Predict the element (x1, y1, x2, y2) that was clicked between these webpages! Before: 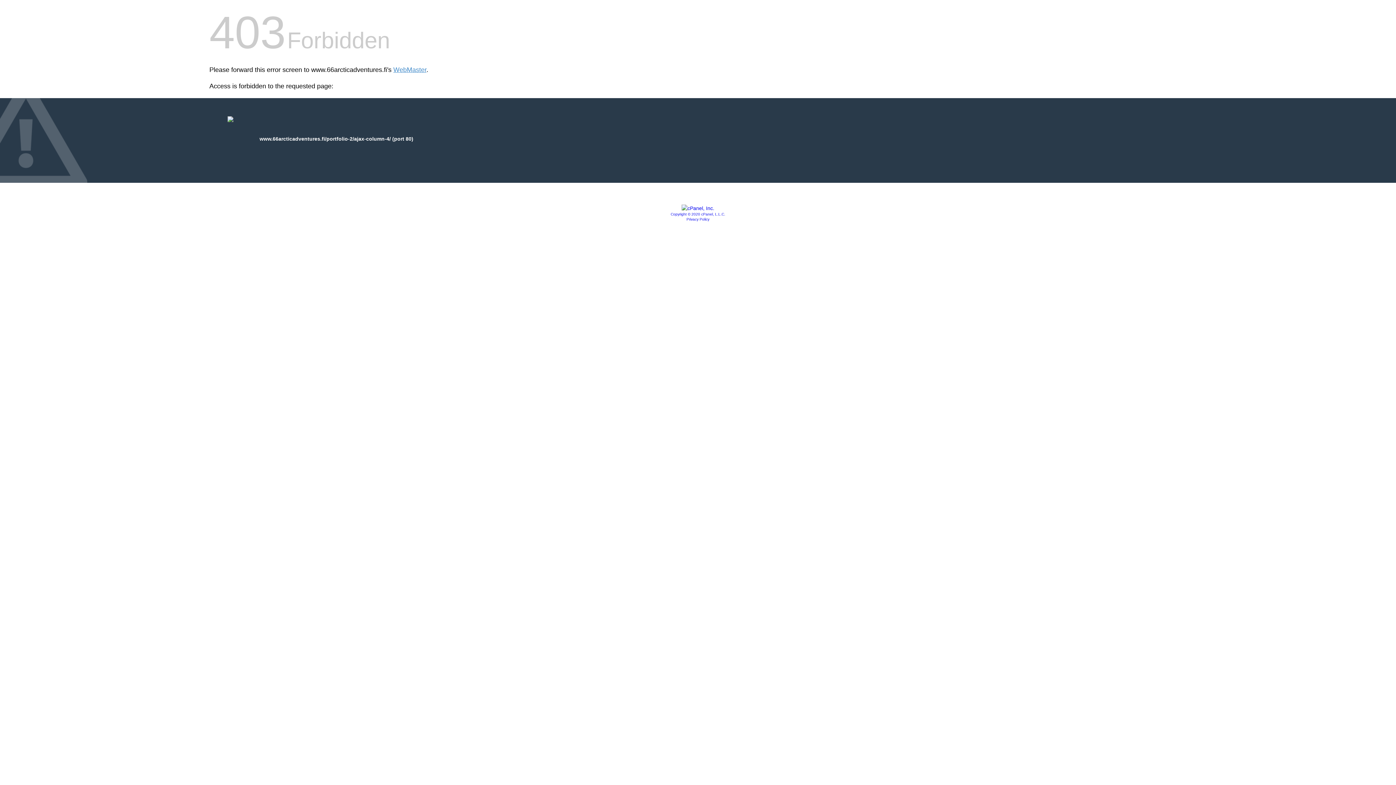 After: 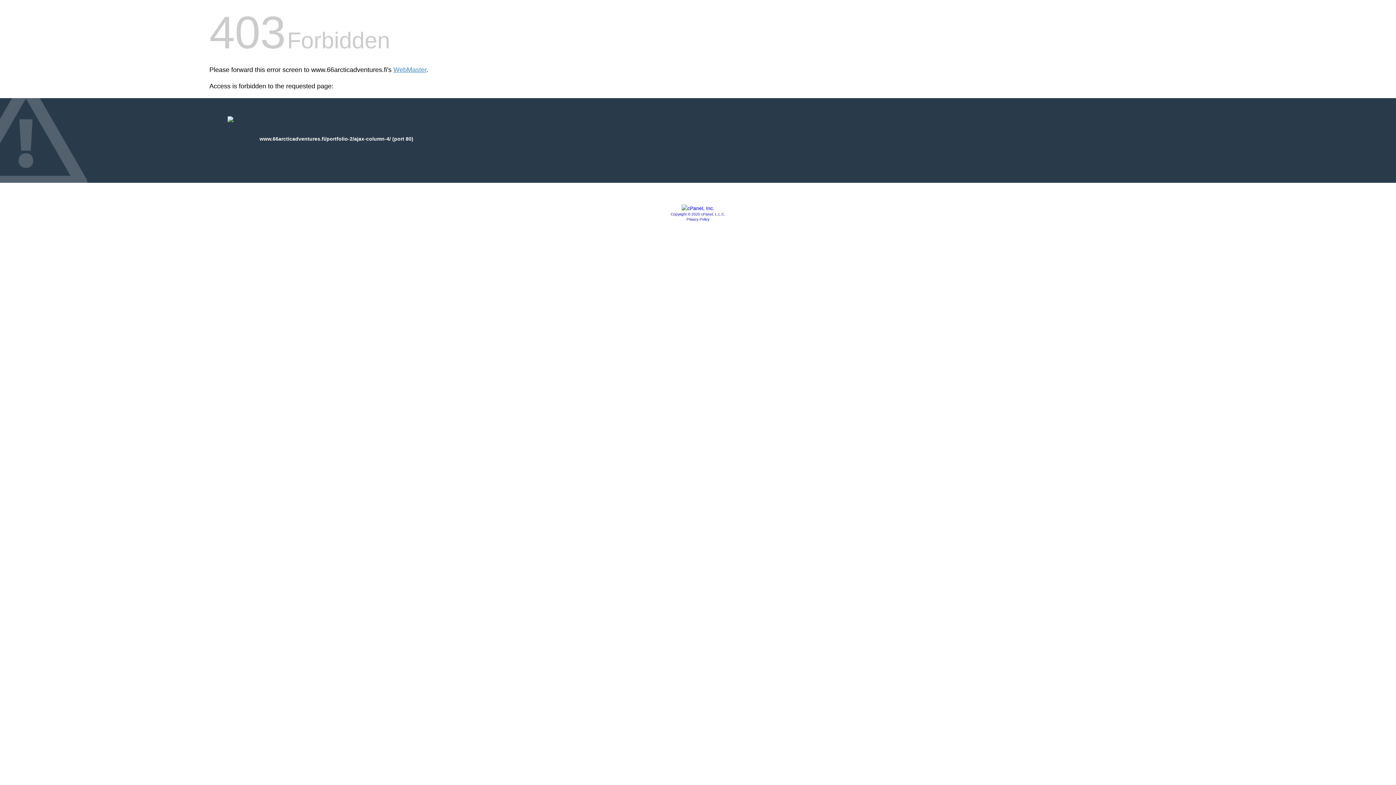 Action: bbox: (686, 217, 709, 221) label: Privacy Policy